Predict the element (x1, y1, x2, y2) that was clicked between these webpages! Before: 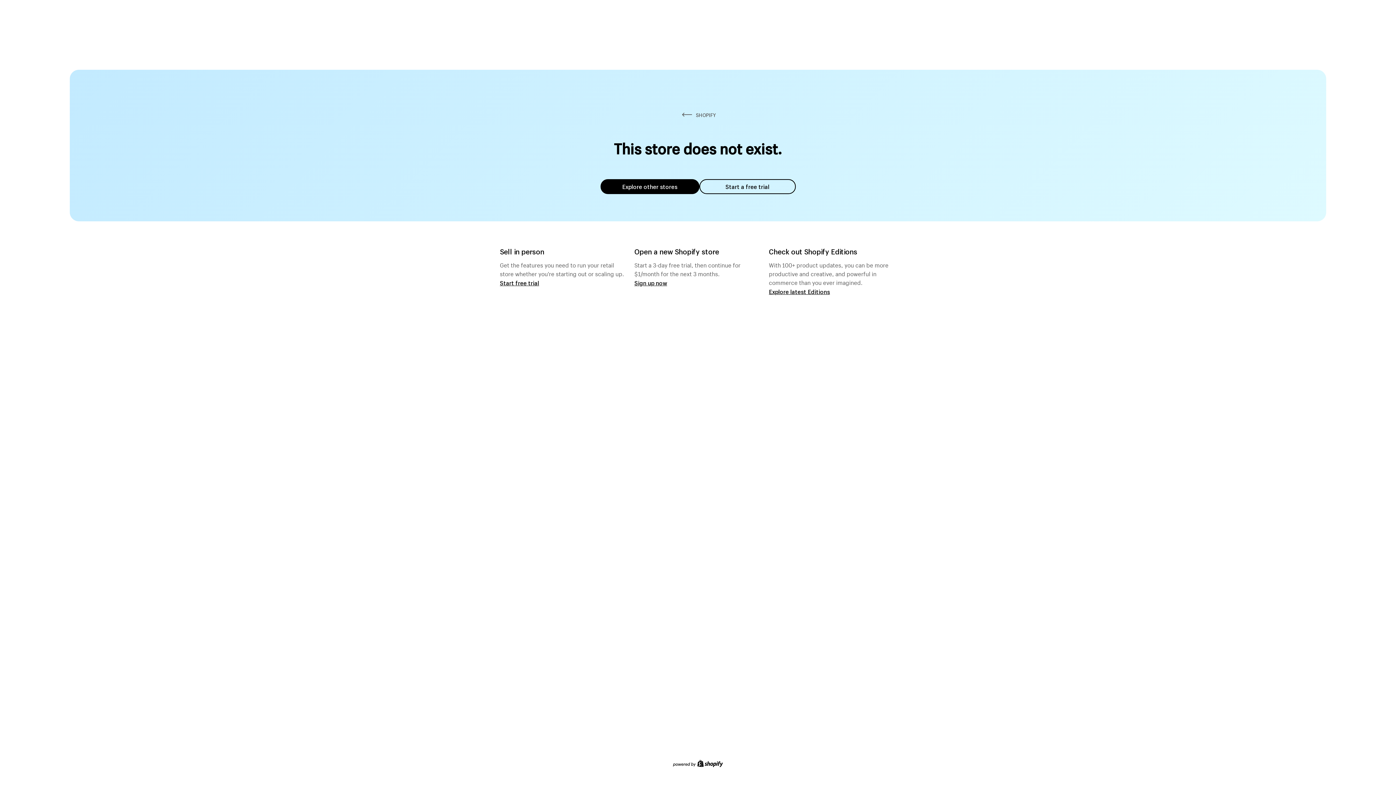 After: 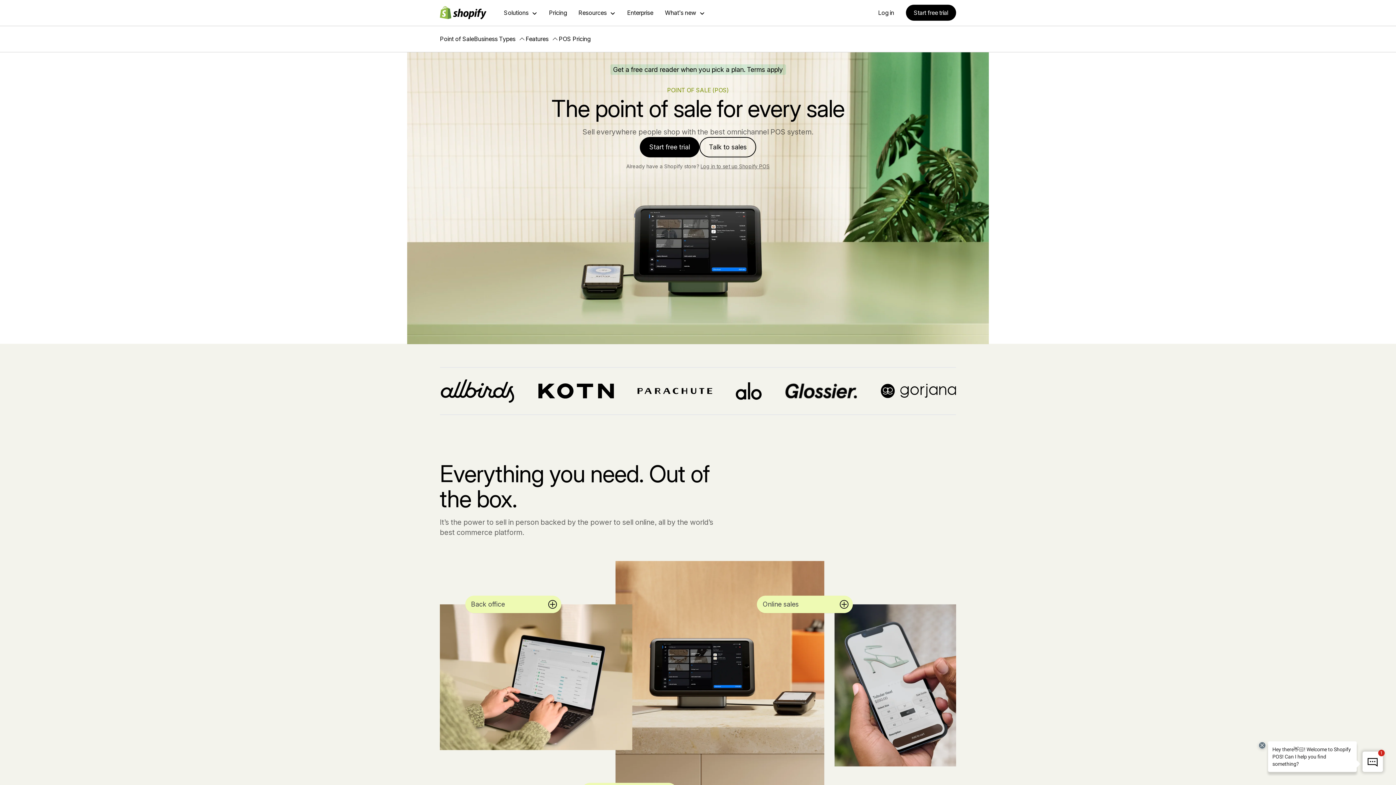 Action: label: Start free trial bbox: (500, 279, 539, 286)